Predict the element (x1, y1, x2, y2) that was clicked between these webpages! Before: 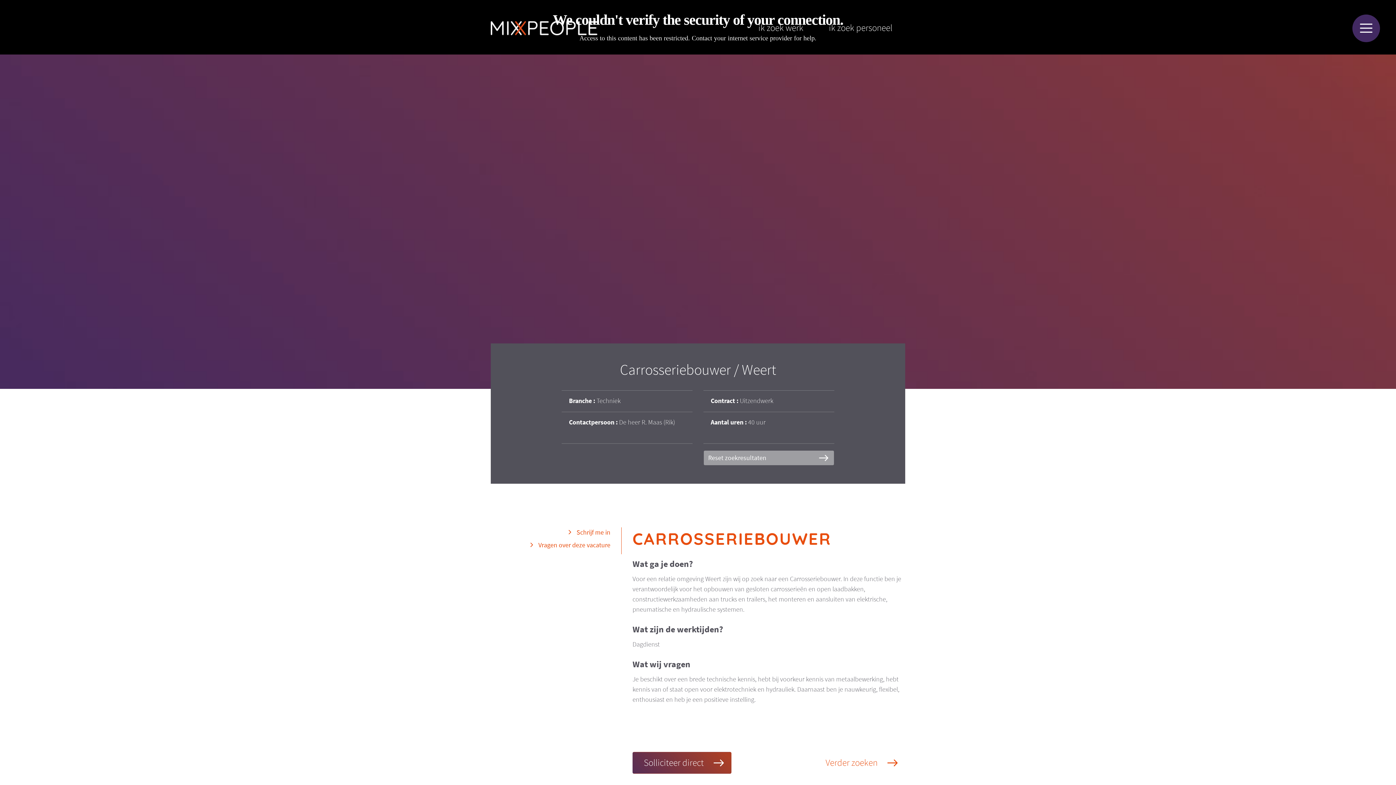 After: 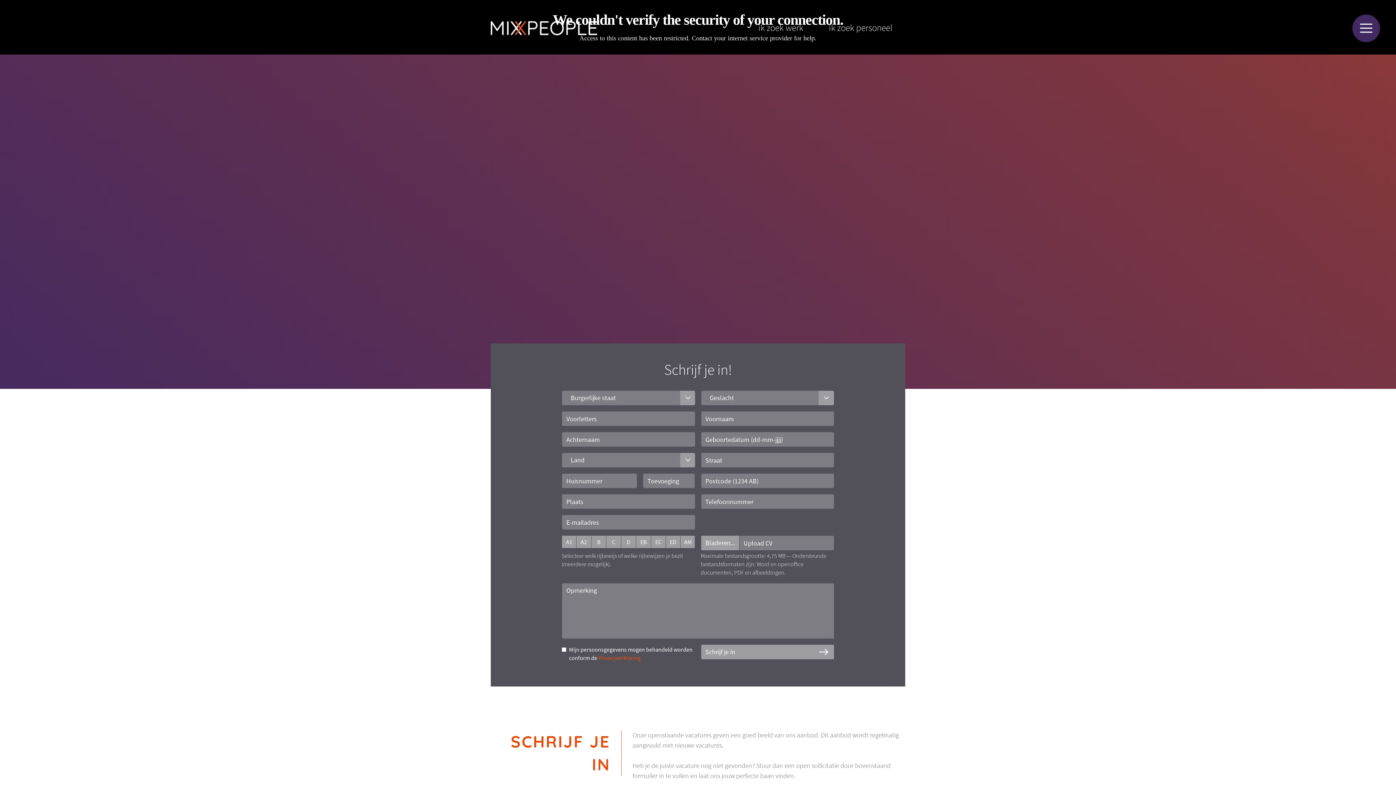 Action: bbox: (568, 527, 610, 537) label:  Schrijf me in